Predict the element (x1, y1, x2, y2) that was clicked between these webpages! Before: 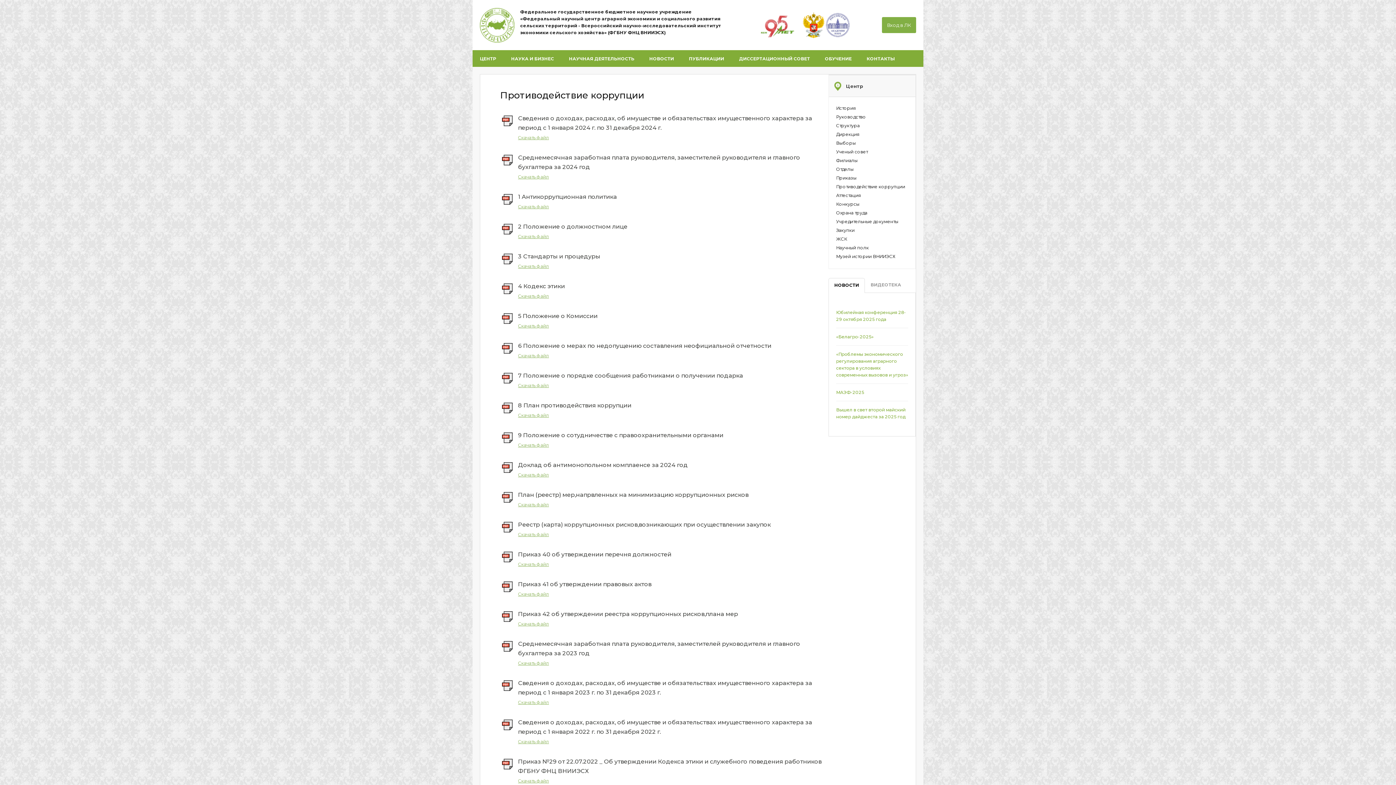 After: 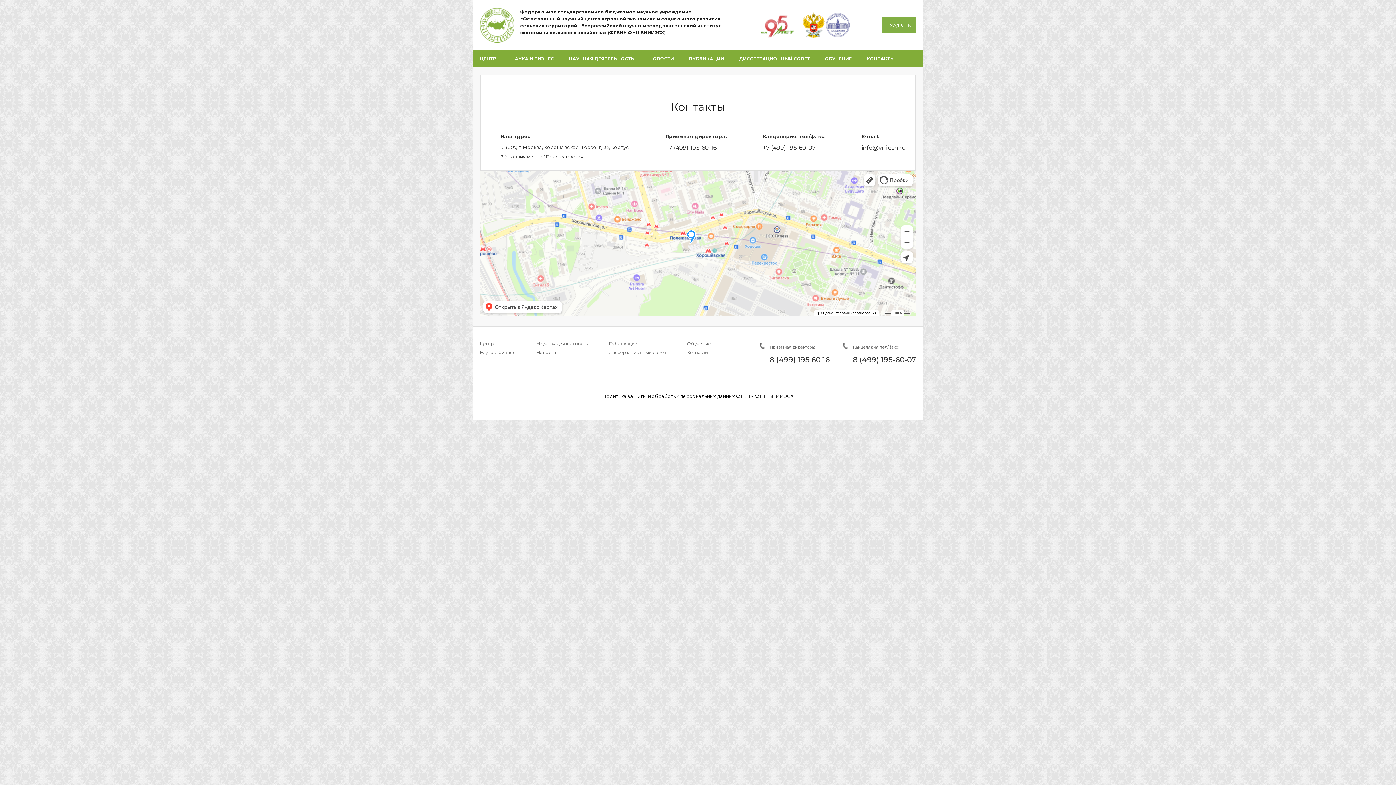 Action: label: КОНТАКТЫ bbox: (866, 56, 894, 61)